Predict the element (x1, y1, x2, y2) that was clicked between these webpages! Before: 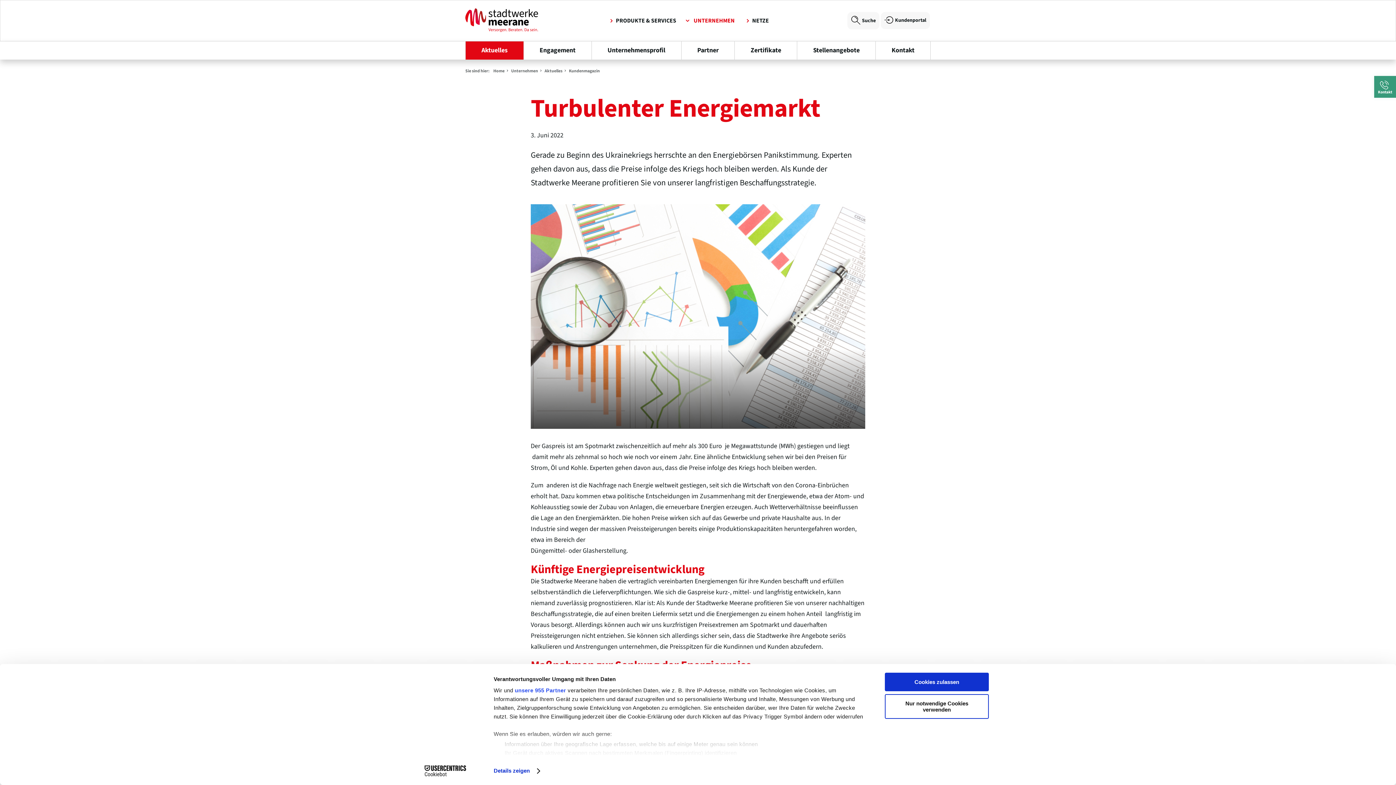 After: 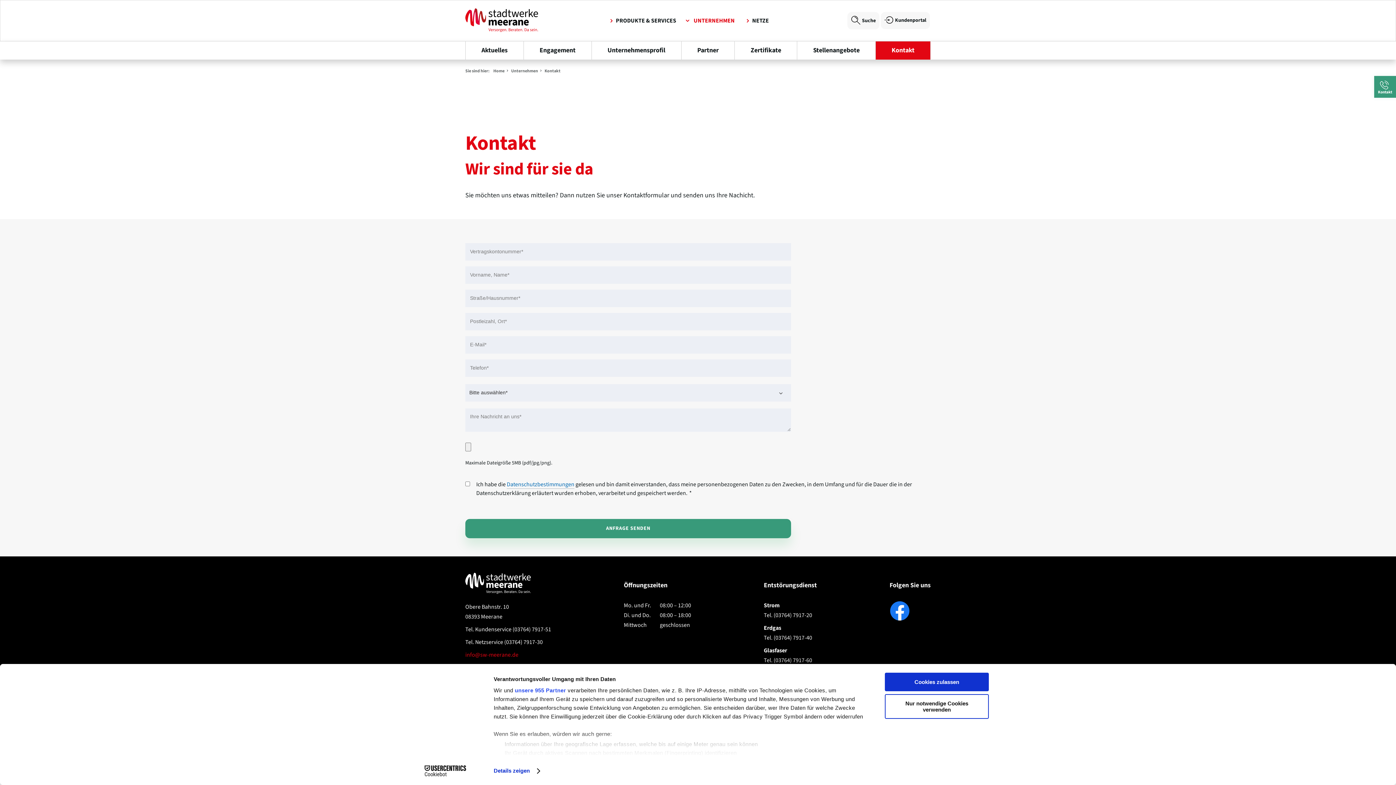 Action: label: Kontakt bbox: (876, 41, 930, 59)